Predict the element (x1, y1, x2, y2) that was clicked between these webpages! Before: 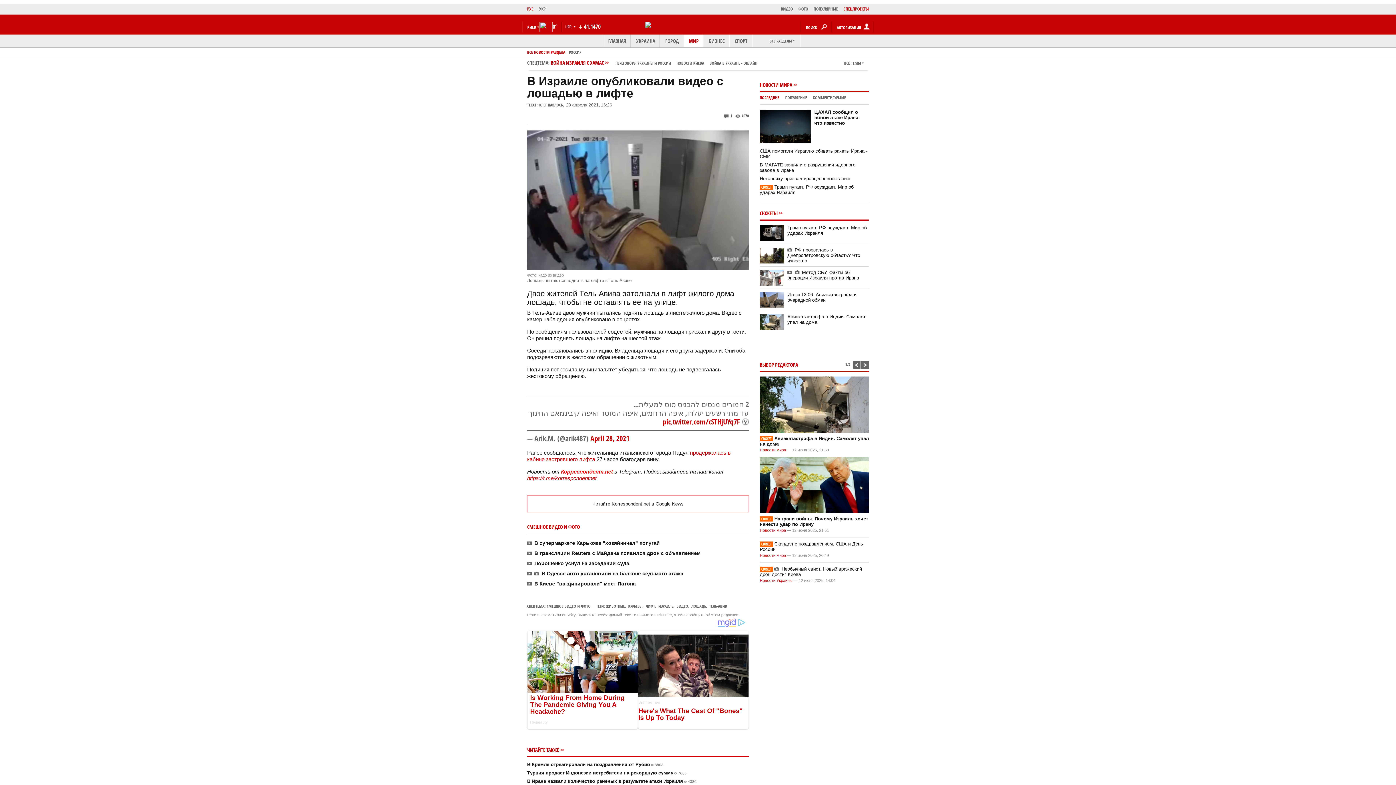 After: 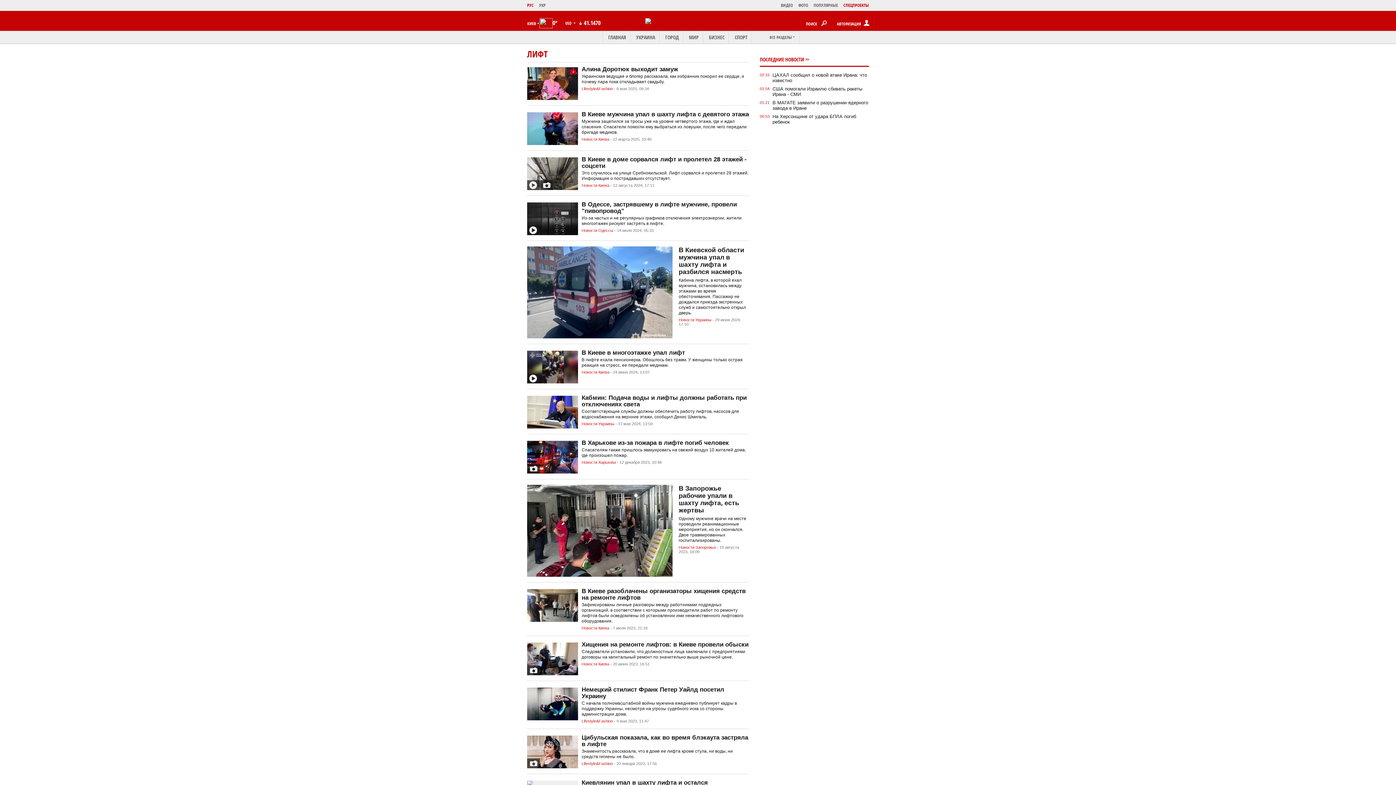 Action: label: ЛИФТ bbox: (645, 603, 655, 609)